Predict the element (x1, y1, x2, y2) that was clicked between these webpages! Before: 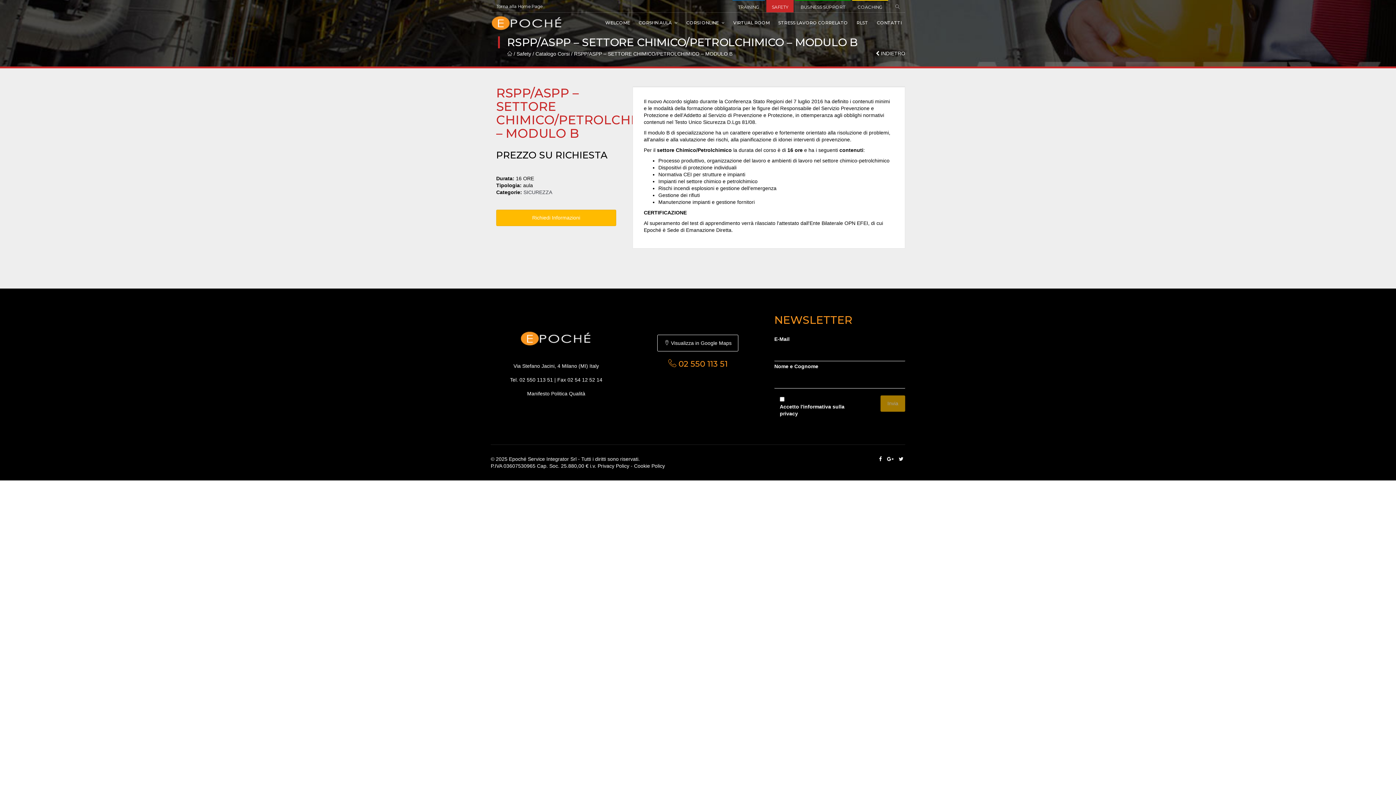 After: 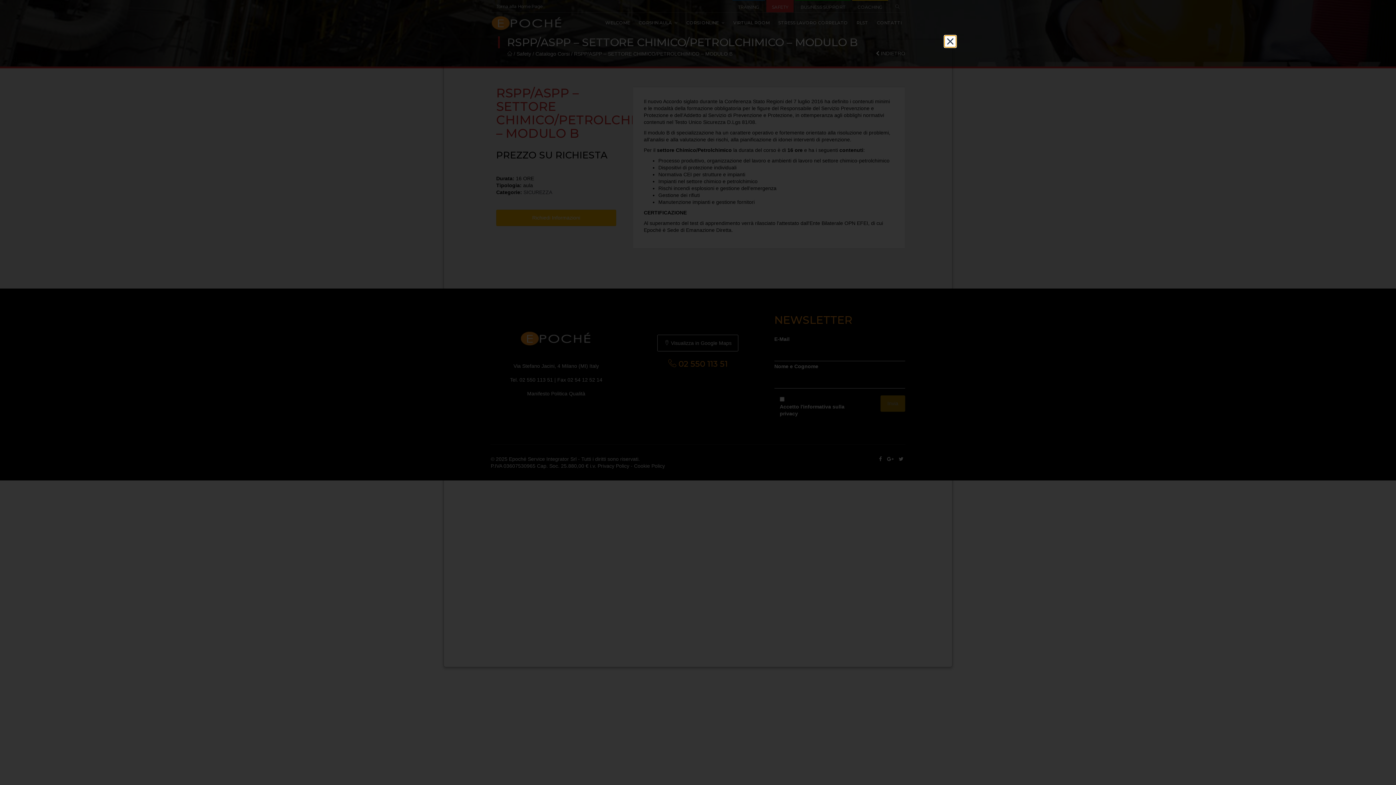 Action: bbox: (634, 463, 665, 468) label: Cookie Policy